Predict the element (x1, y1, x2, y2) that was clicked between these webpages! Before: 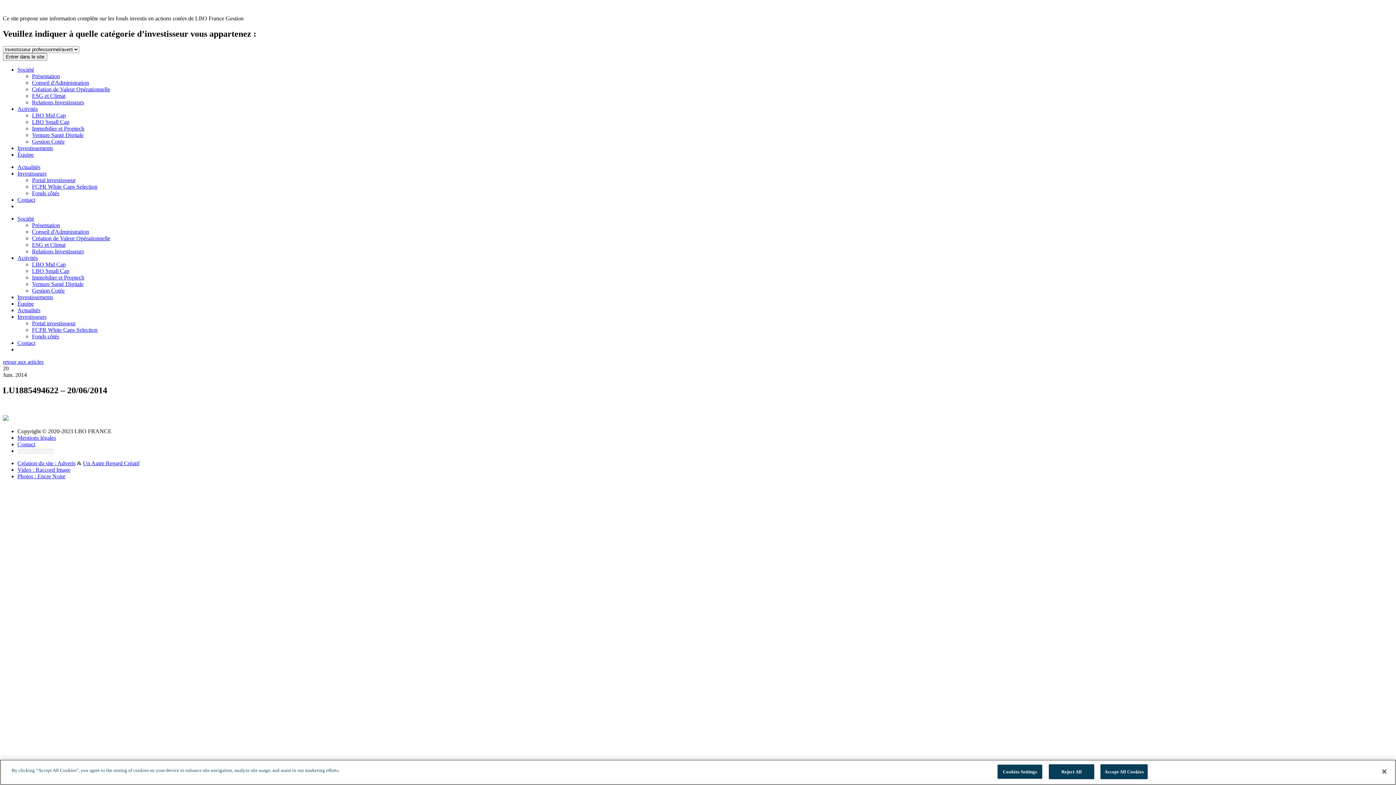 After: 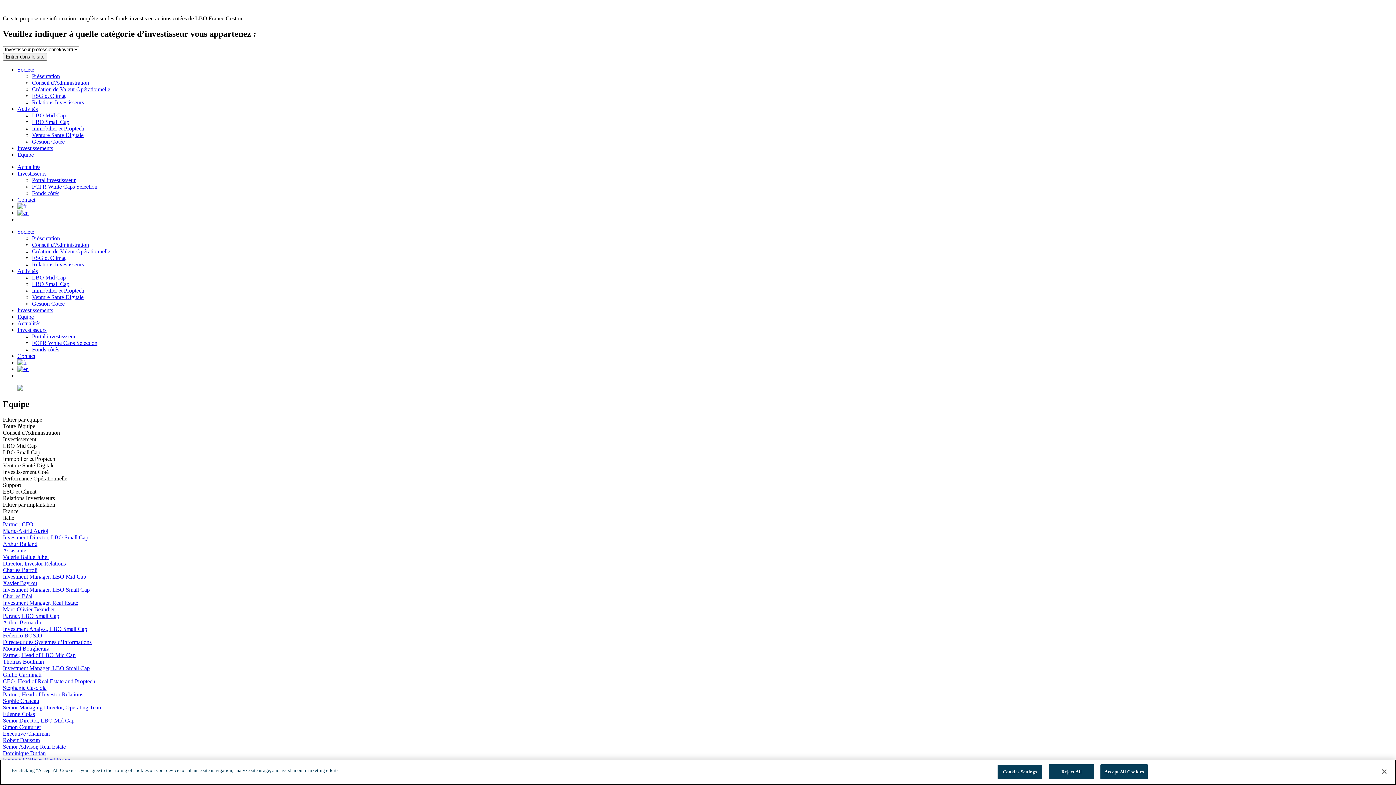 Action: label: Équipe bbox: (17, 300, 33, 306)